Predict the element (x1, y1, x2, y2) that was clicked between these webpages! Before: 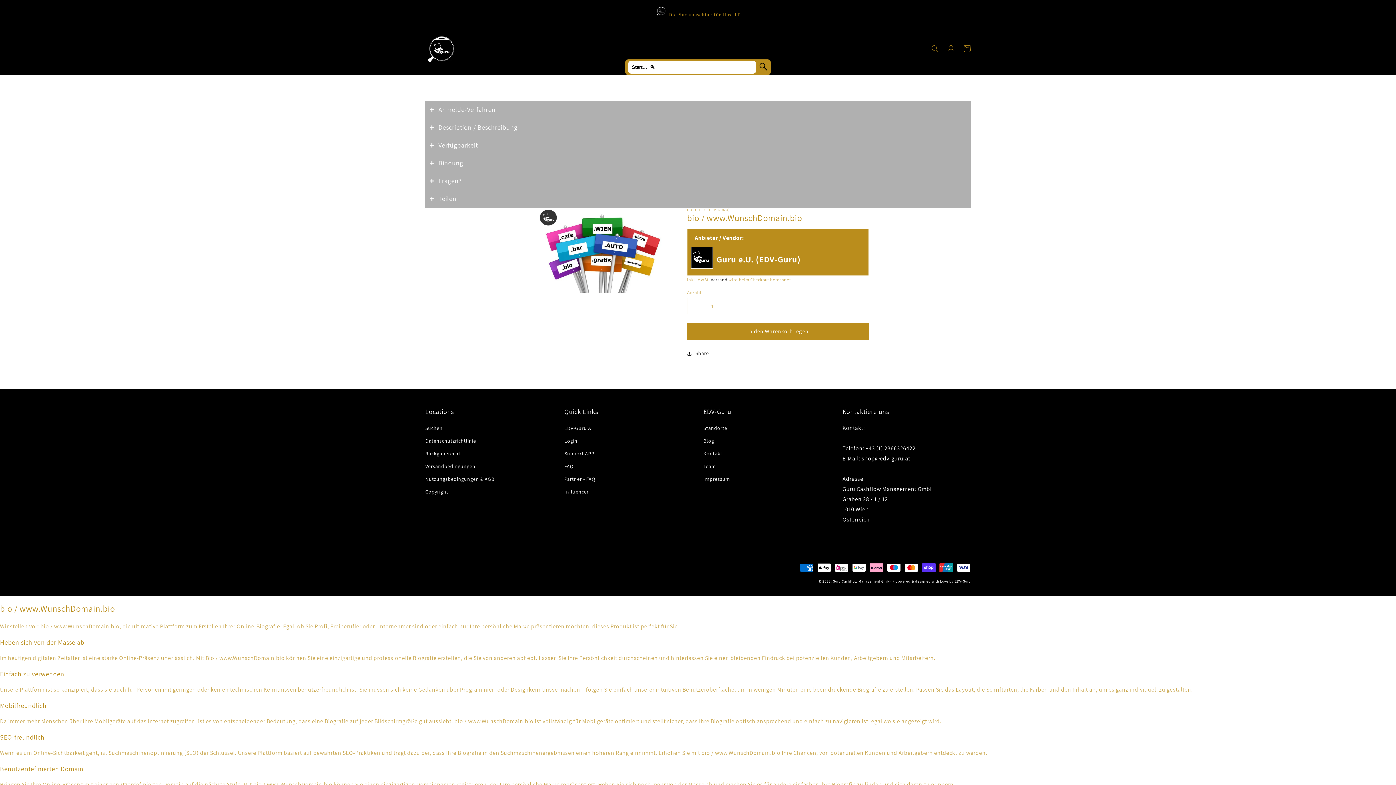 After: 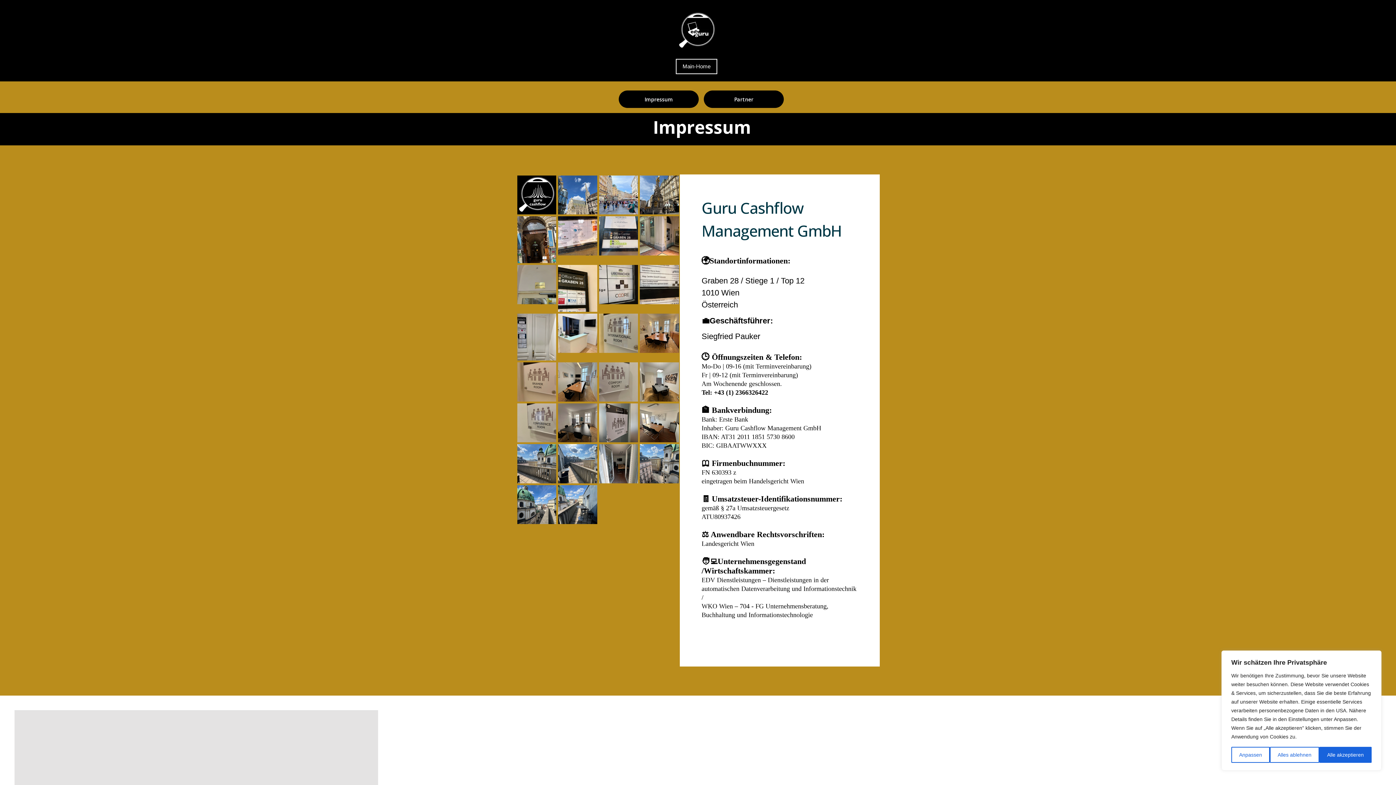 Action: bbox: (703, 473, 730, 485) label: Impressum